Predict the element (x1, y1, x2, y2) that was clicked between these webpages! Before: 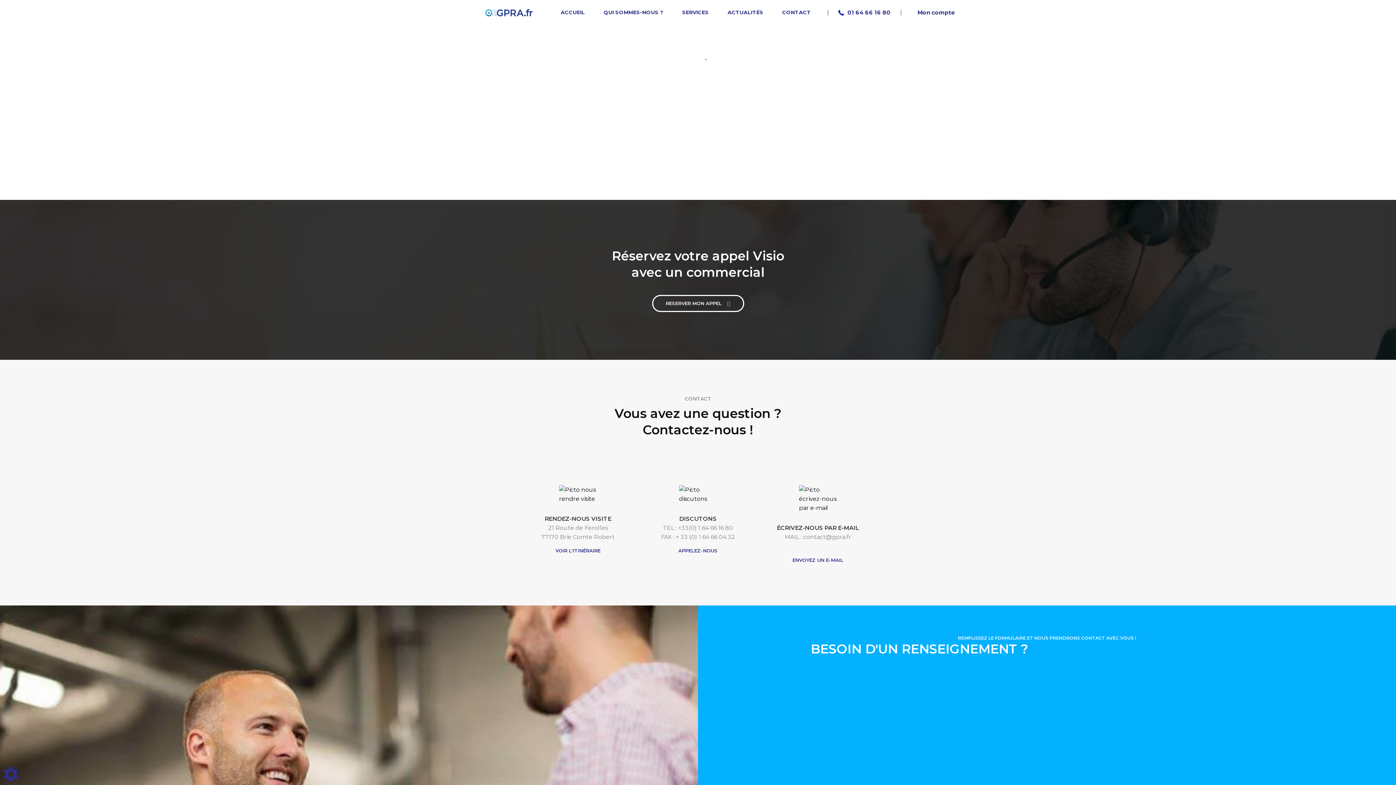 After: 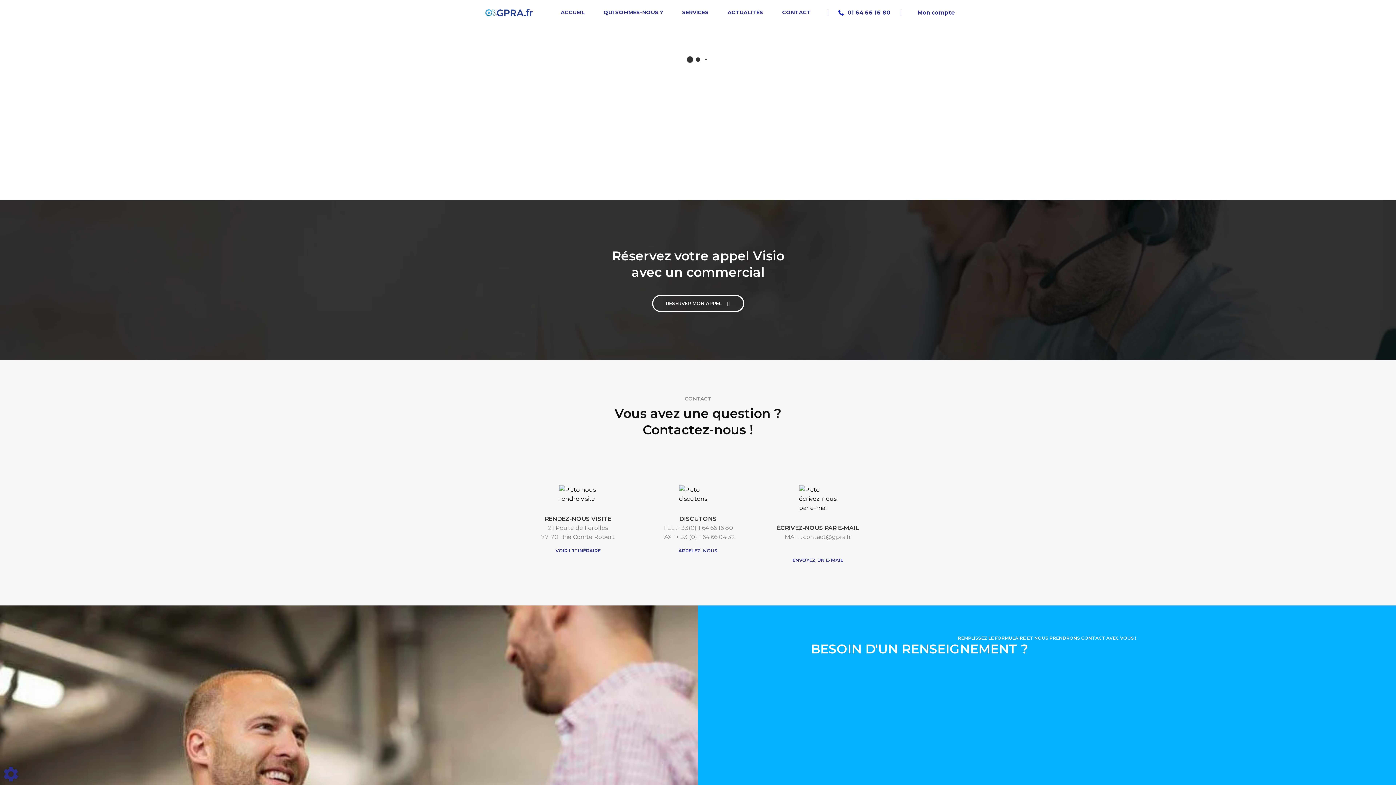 Action: label: Show cookies sidebar bbox: (3, 767, 18, 781)